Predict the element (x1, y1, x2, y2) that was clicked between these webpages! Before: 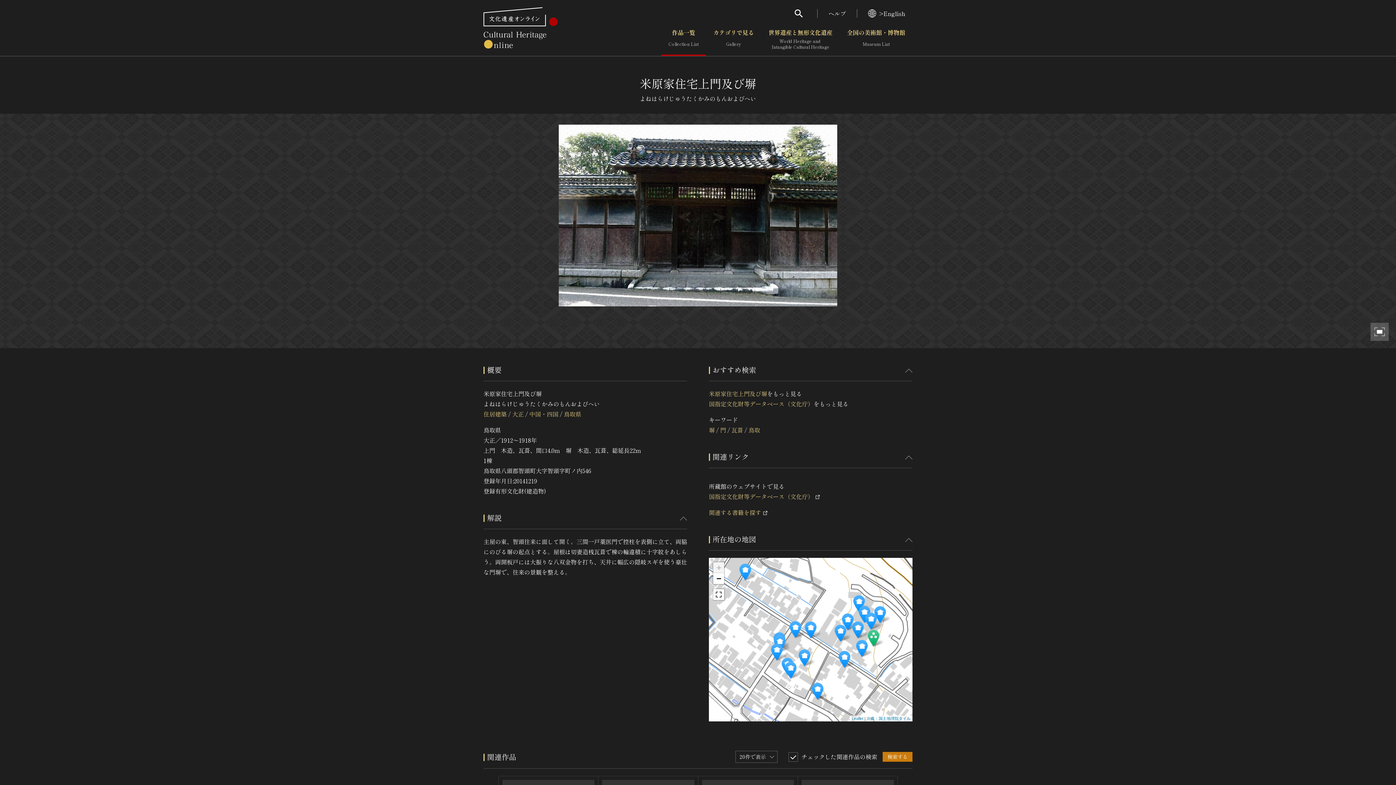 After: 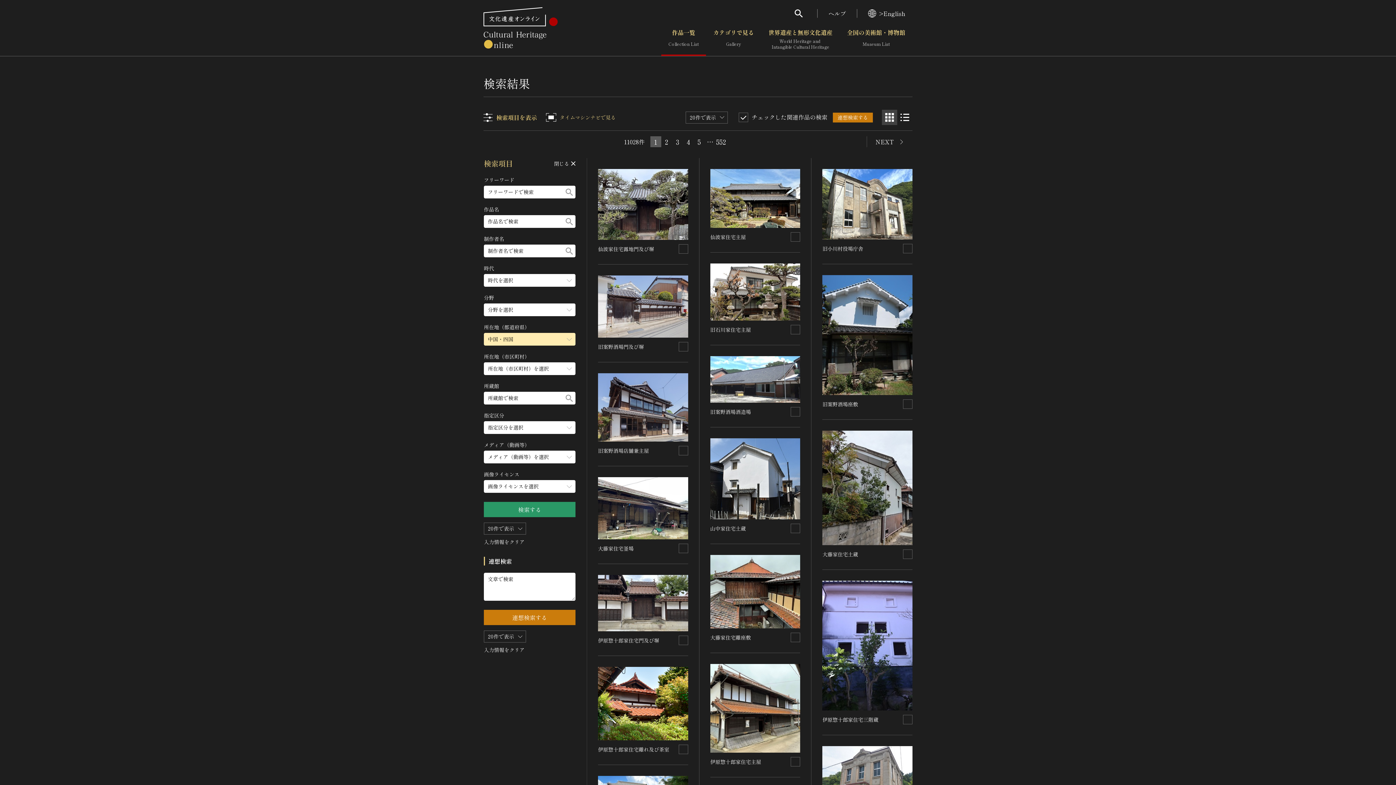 Action: label: 中国・四国 bbox: (529, 409, 558, 418)